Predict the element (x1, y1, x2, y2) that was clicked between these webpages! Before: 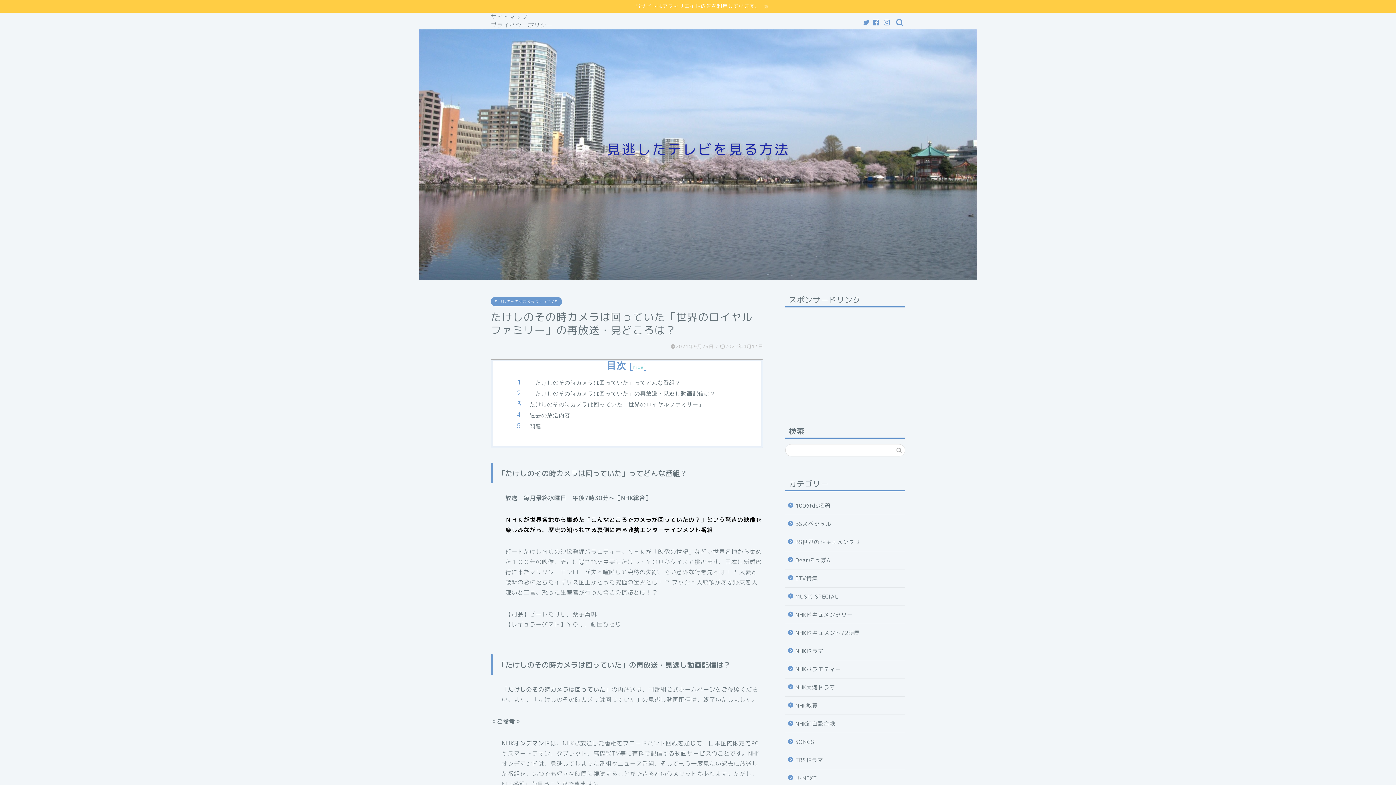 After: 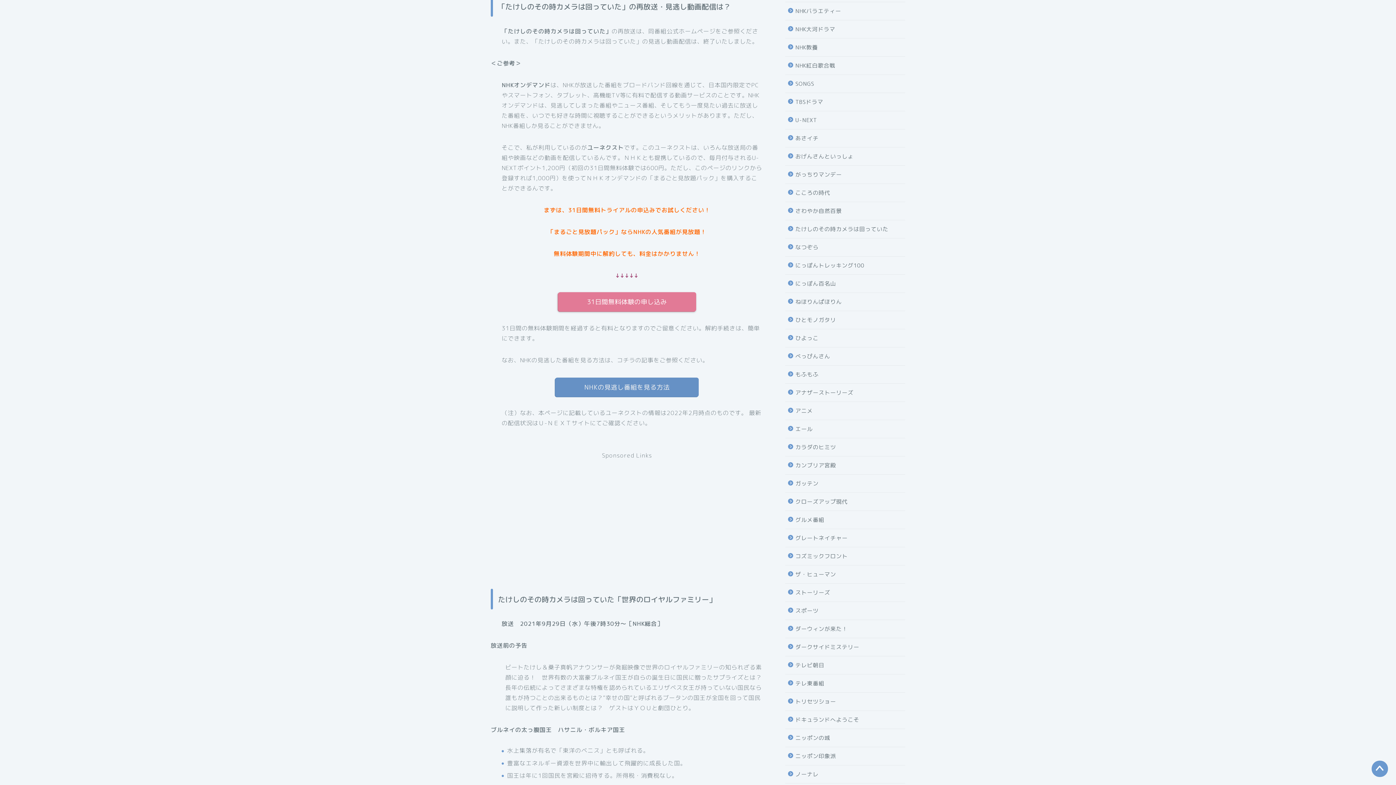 Action: bbox: (529, 389, 741, 397) label: 「たけしのその時カメラは回っていた」の再放送・見逃し動画配信は？